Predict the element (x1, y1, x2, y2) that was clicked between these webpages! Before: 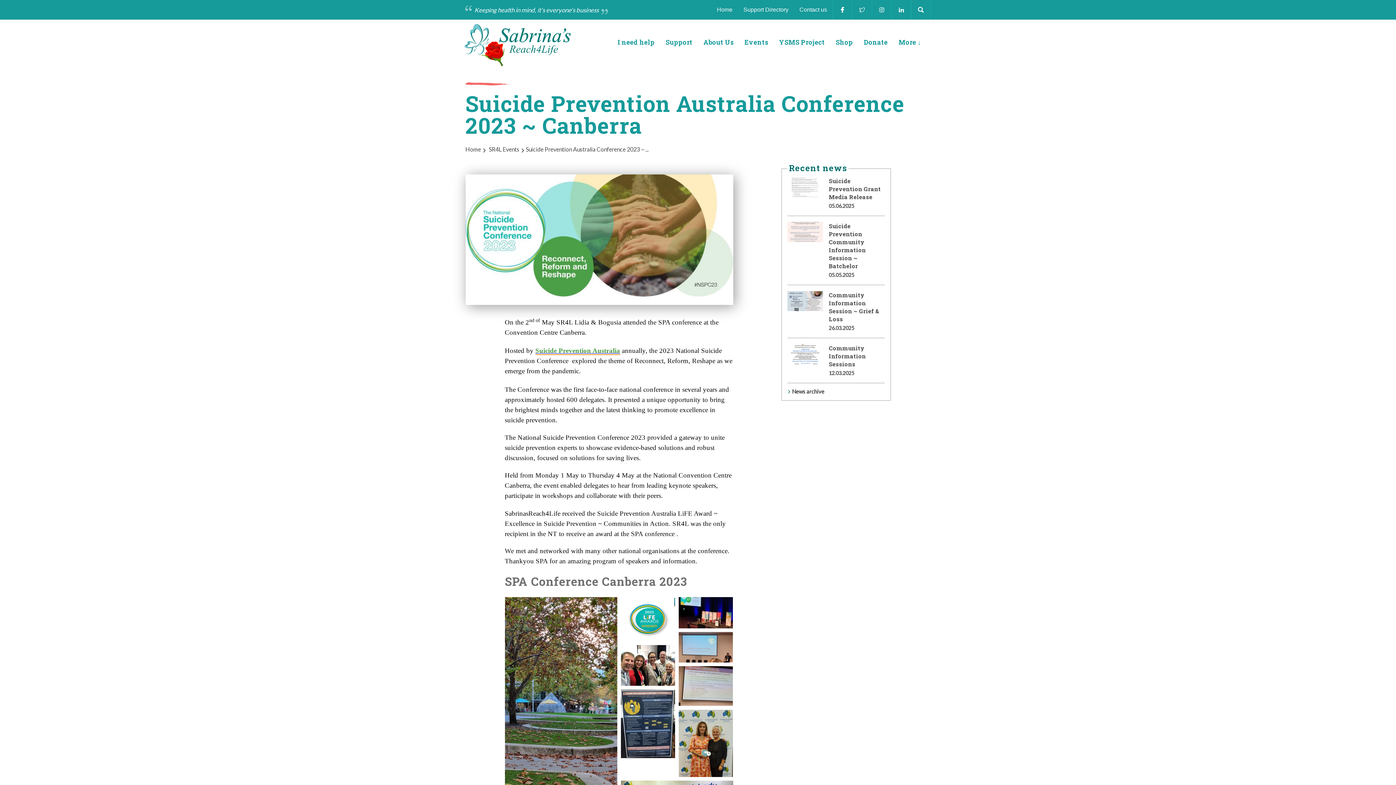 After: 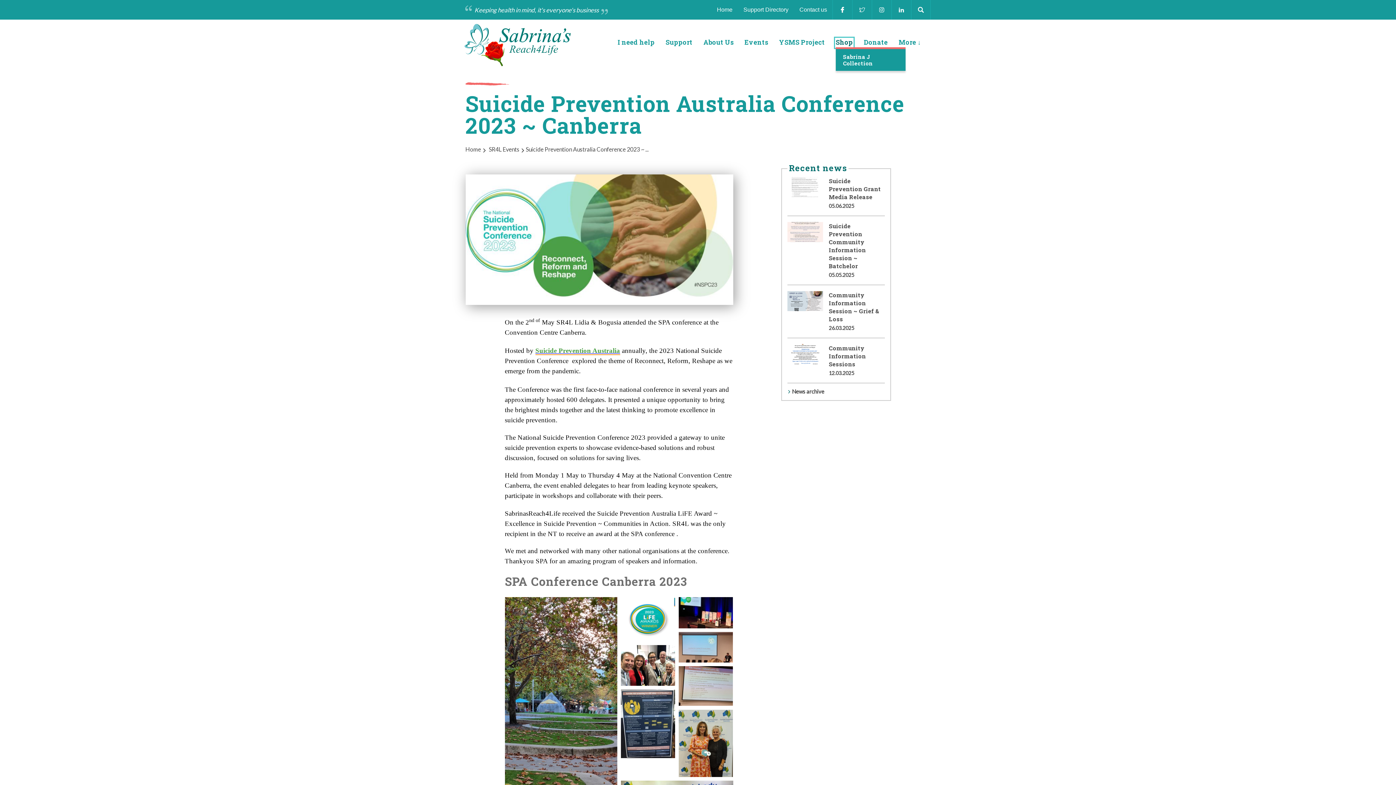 Action: bbox: (836, 38, 853, 47) label: Shop